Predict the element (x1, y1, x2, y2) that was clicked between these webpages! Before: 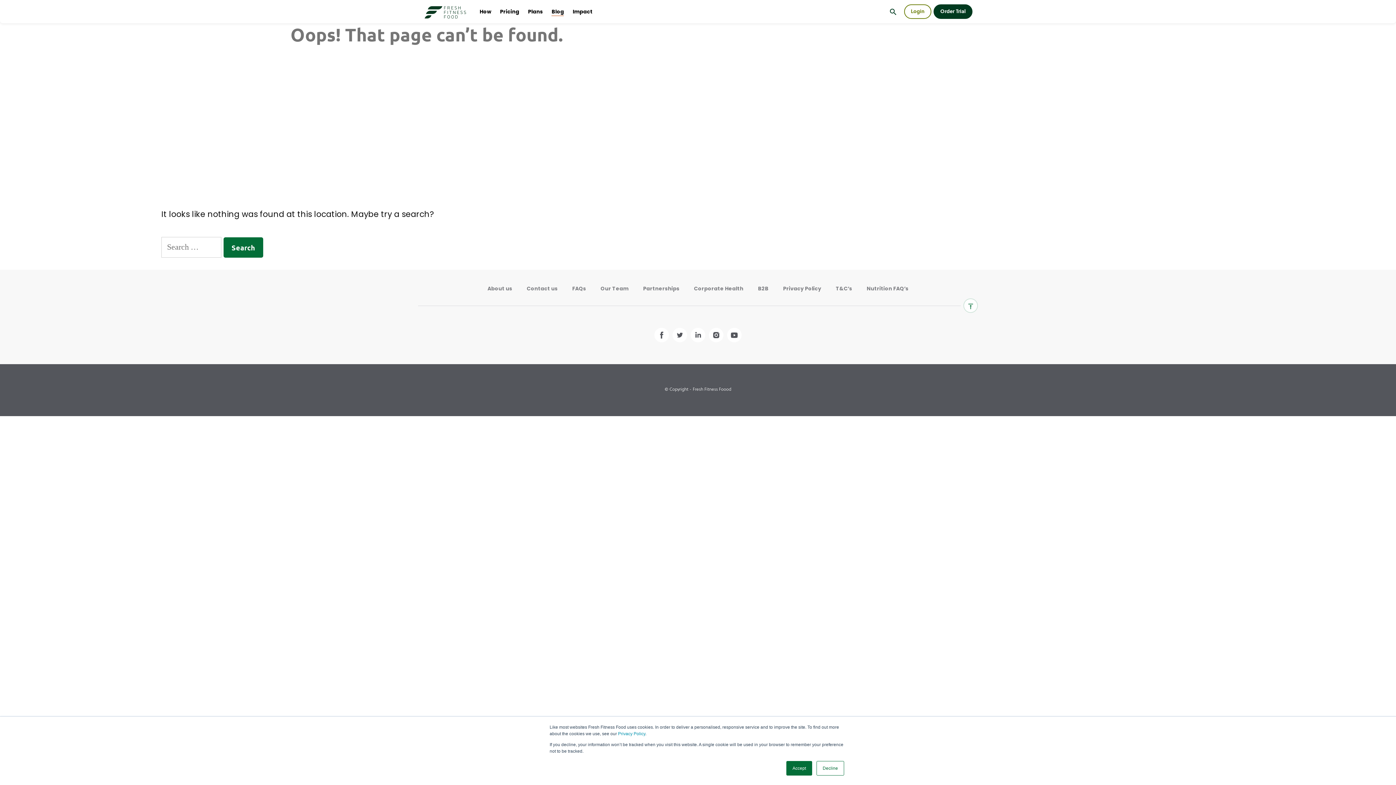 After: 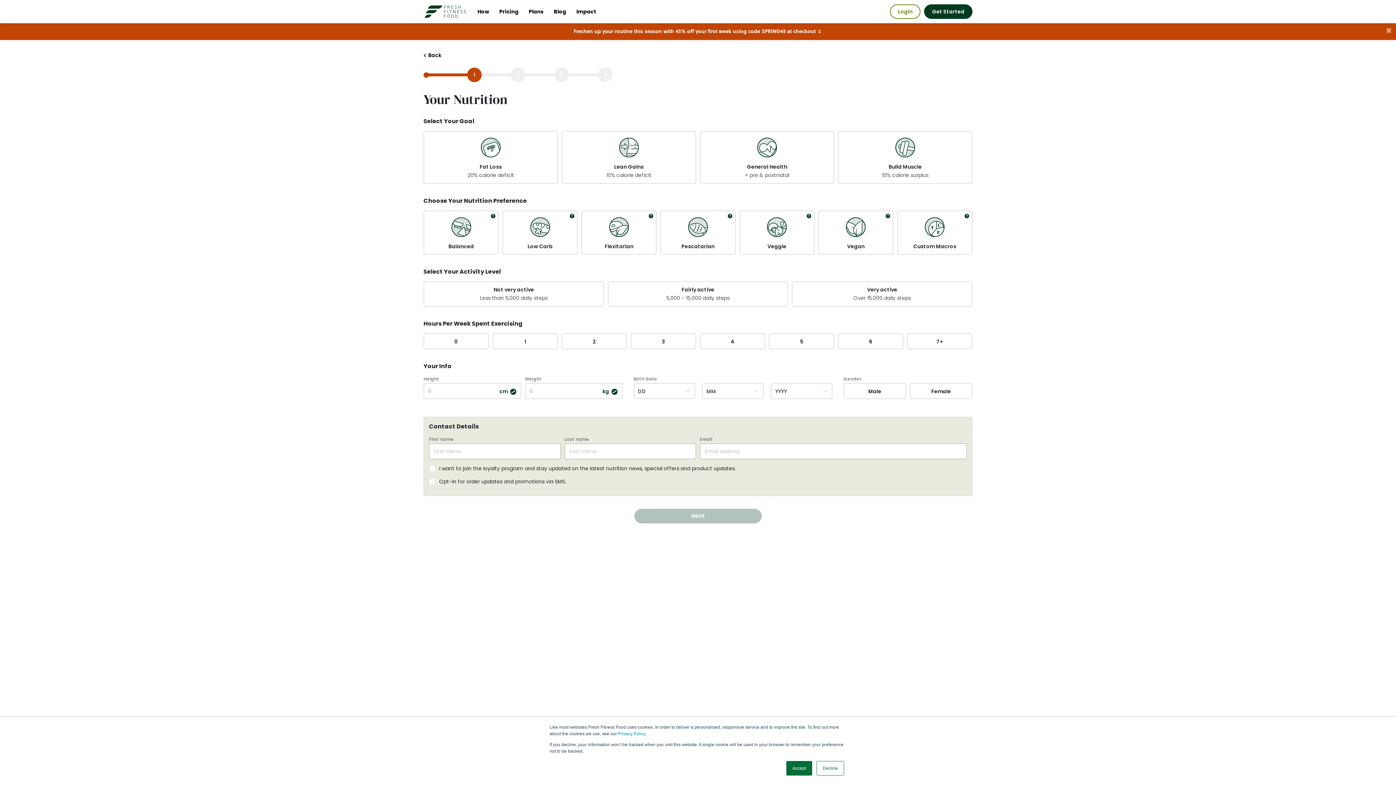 Action: label: Order Trial bbox: (933, 4, 972, 19)